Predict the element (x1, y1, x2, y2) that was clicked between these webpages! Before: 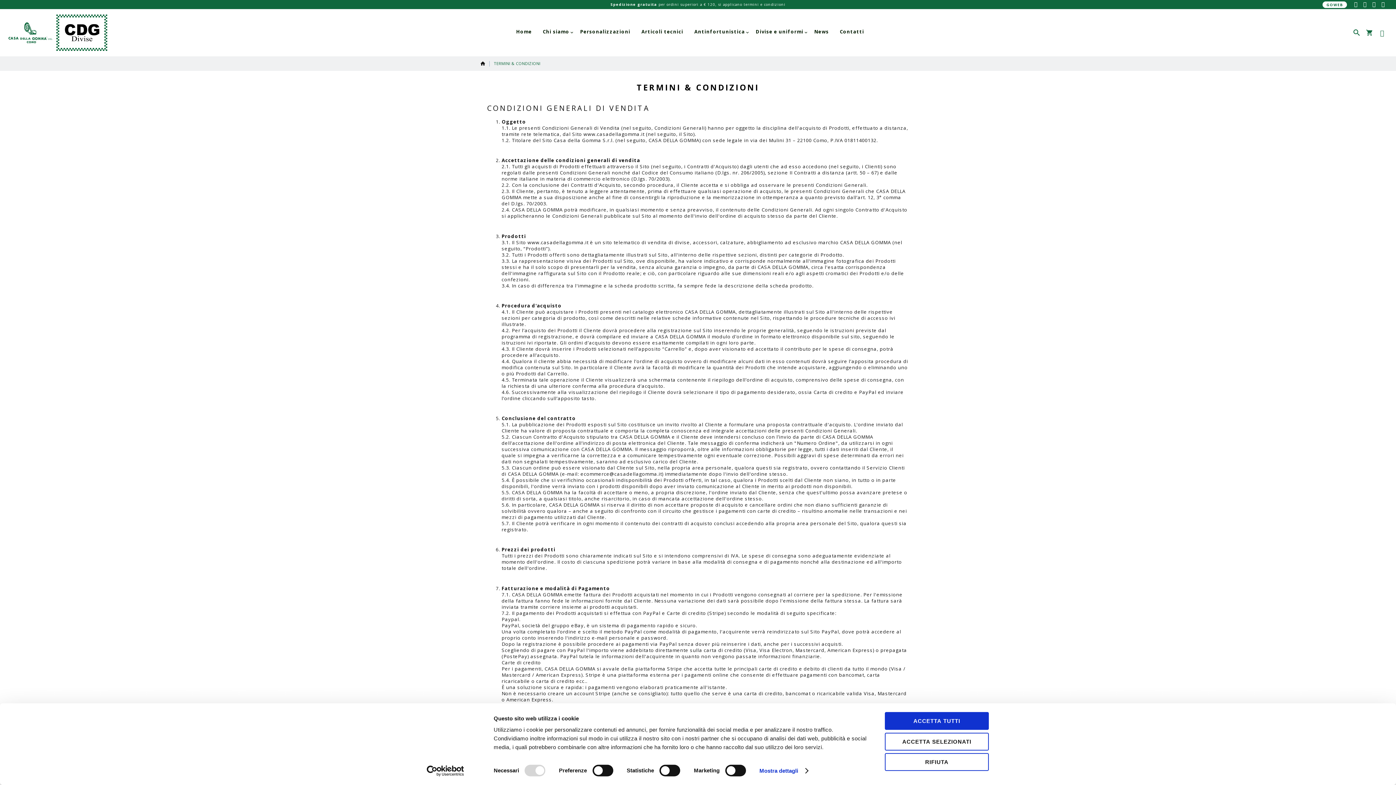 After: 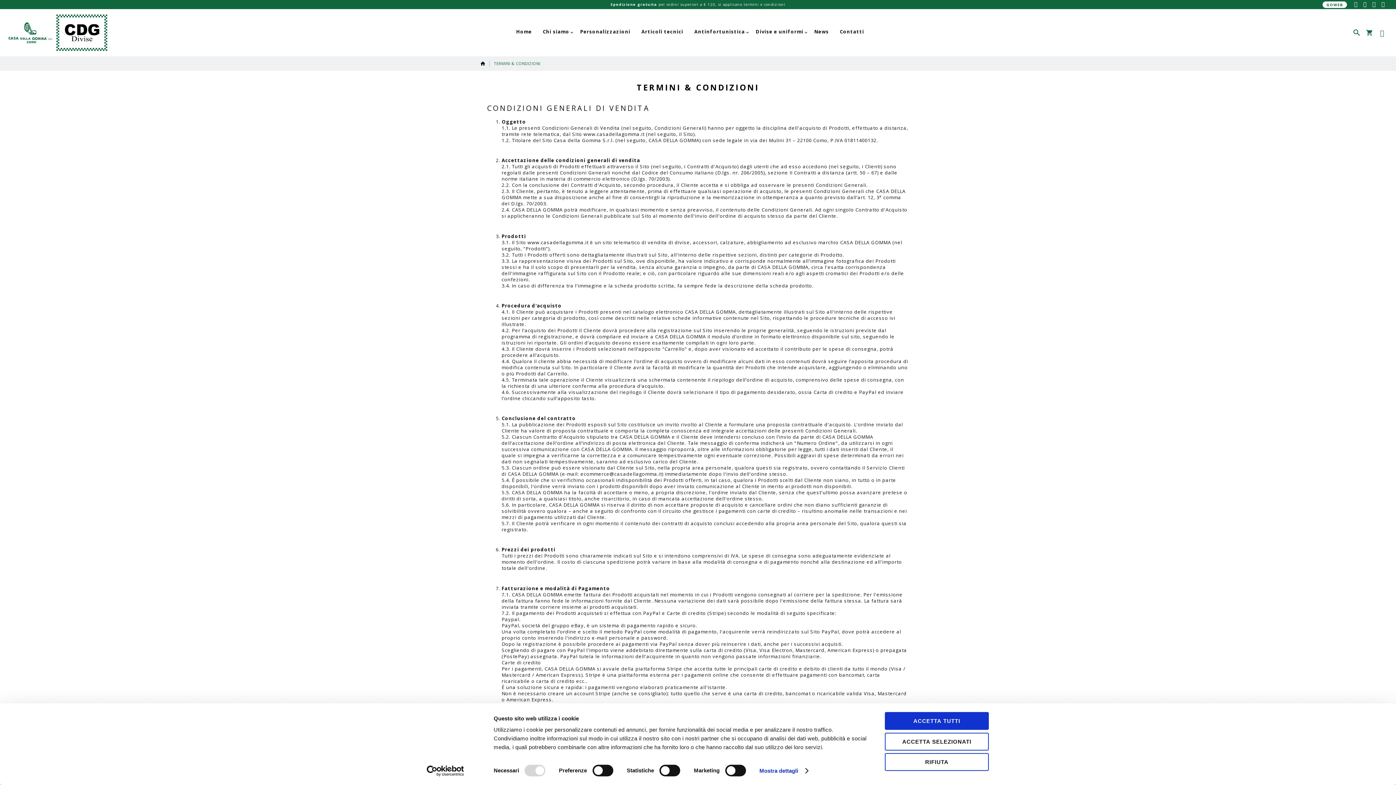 Action: label: Usercentrics Cookiebot - opens in a new window bbox: (413, 765, 477, 776)